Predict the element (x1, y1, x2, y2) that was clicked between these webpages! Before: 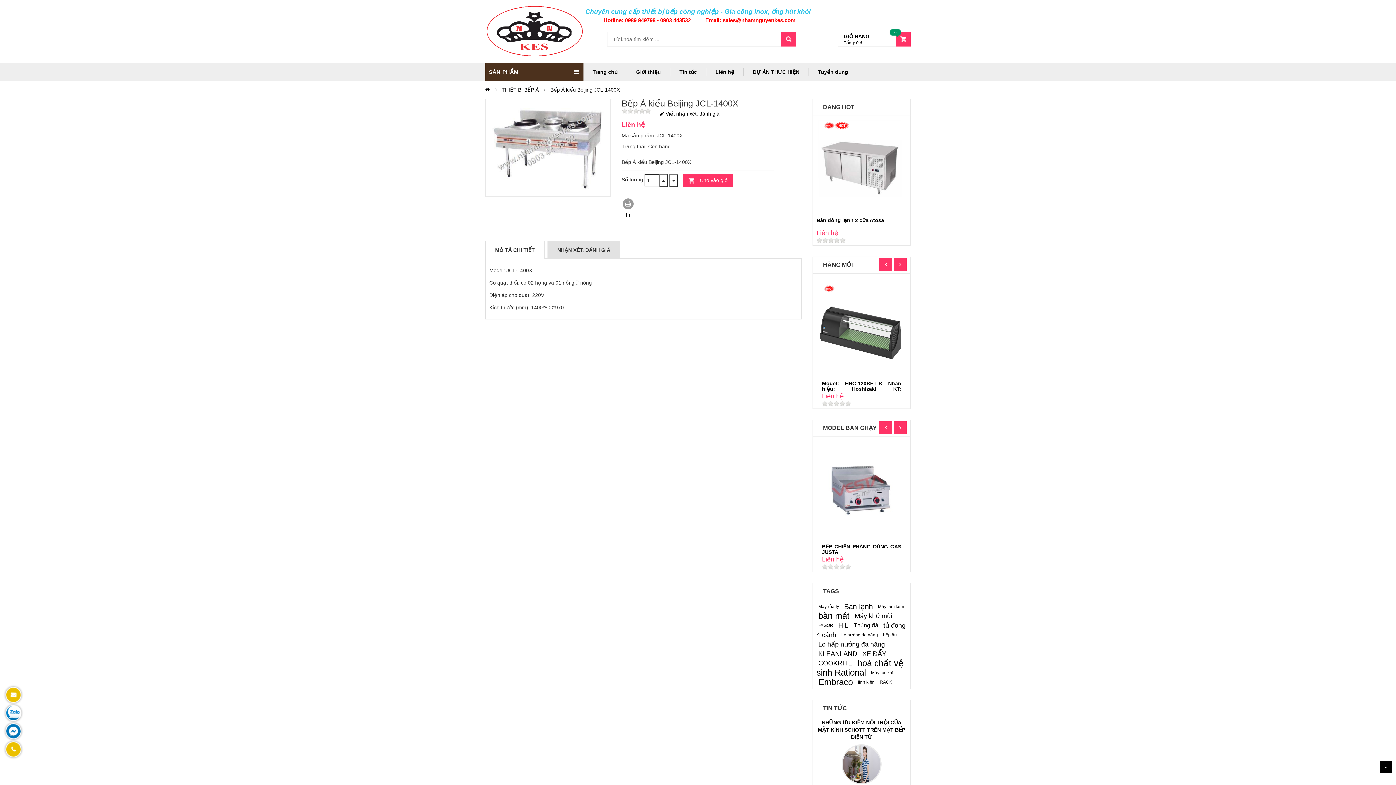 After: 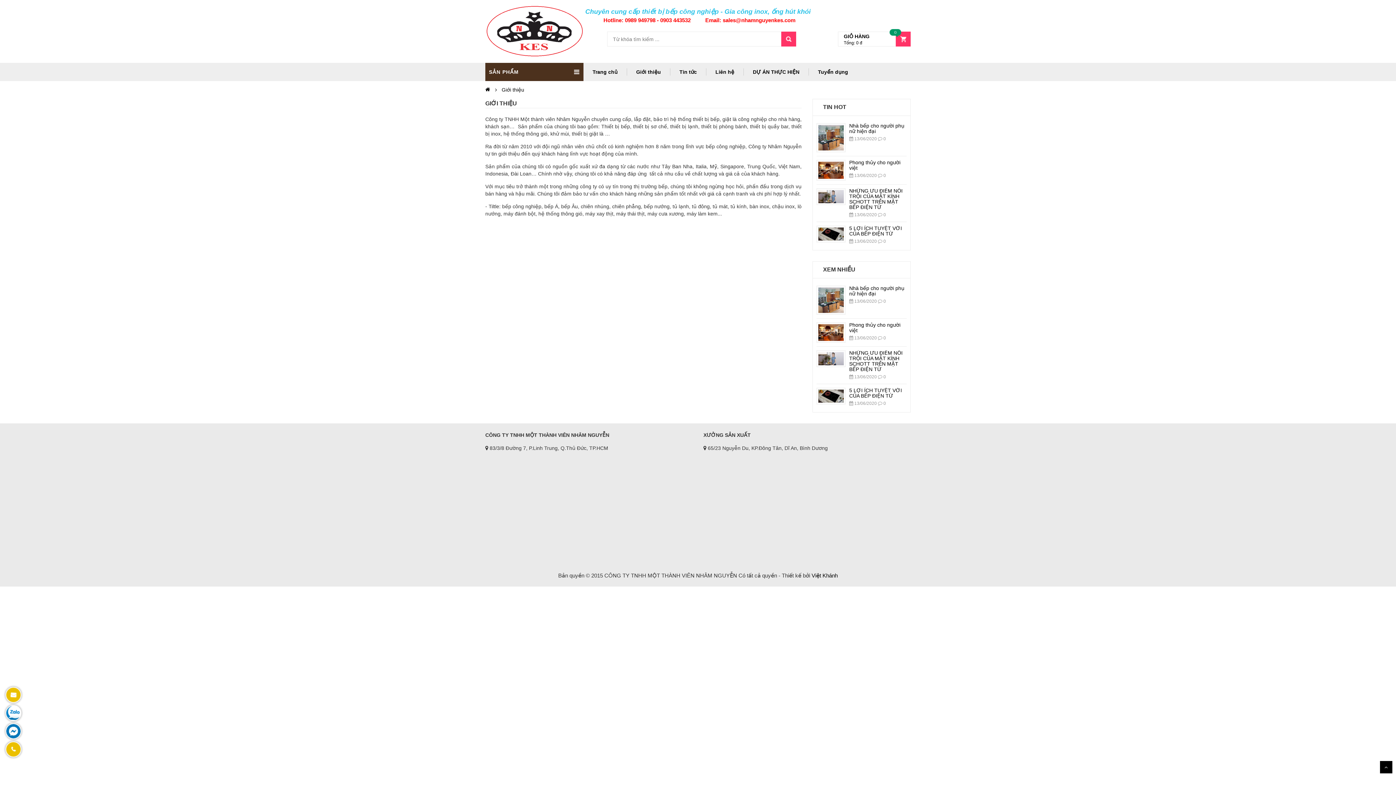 Action: label: Giới thiệu bbox: (627, 68, 670, 75)